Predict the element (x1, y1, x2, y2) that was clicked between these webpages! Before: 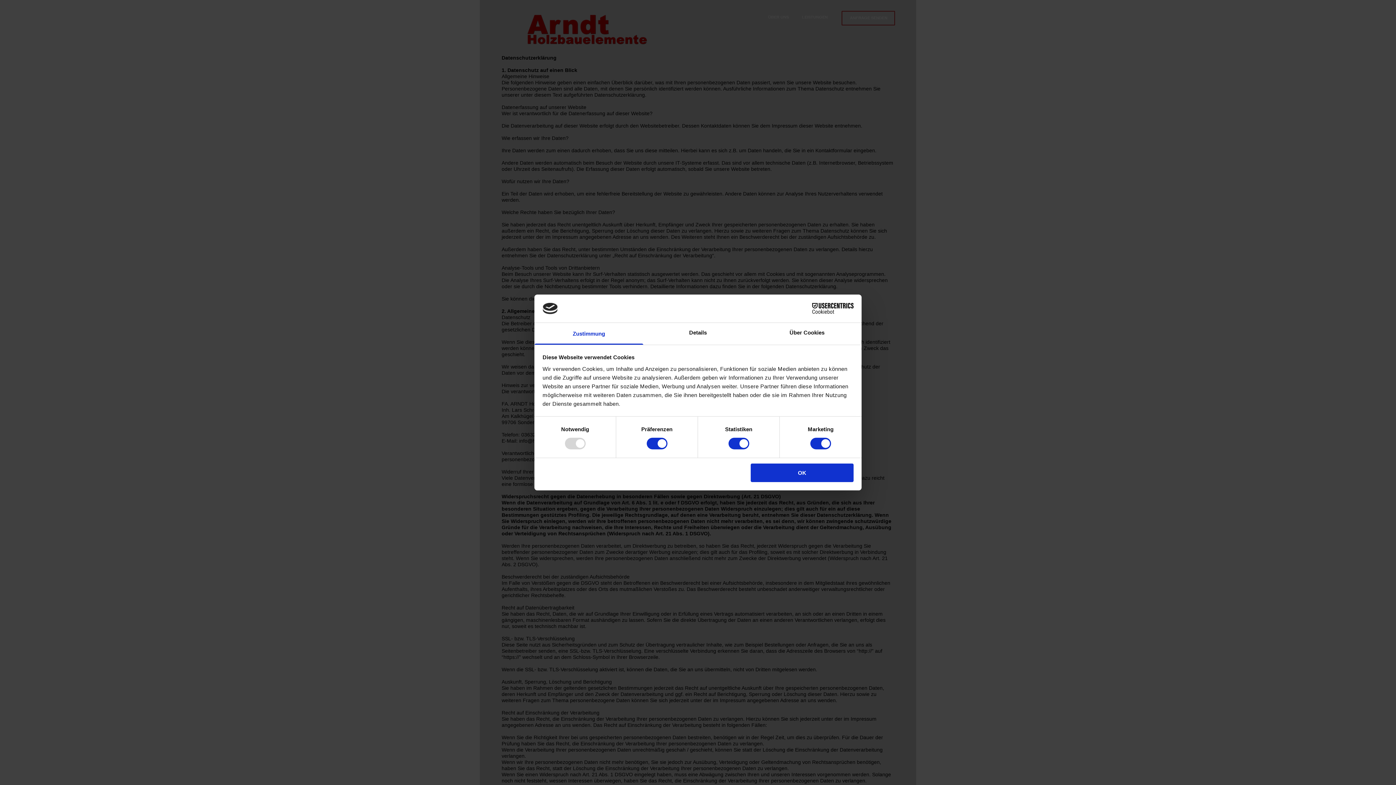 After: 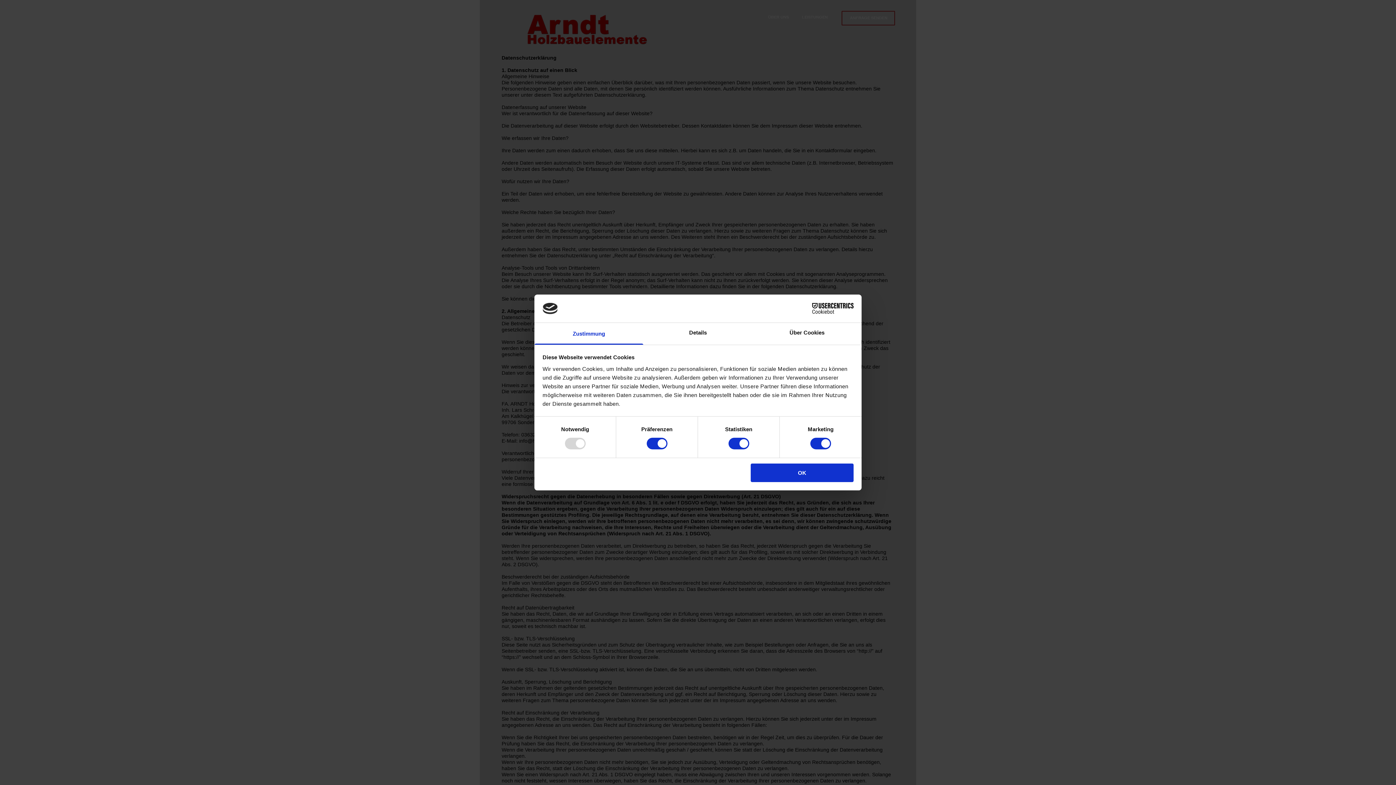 Action: label: Zustimmung bbox: (534, 323, 643, 344)